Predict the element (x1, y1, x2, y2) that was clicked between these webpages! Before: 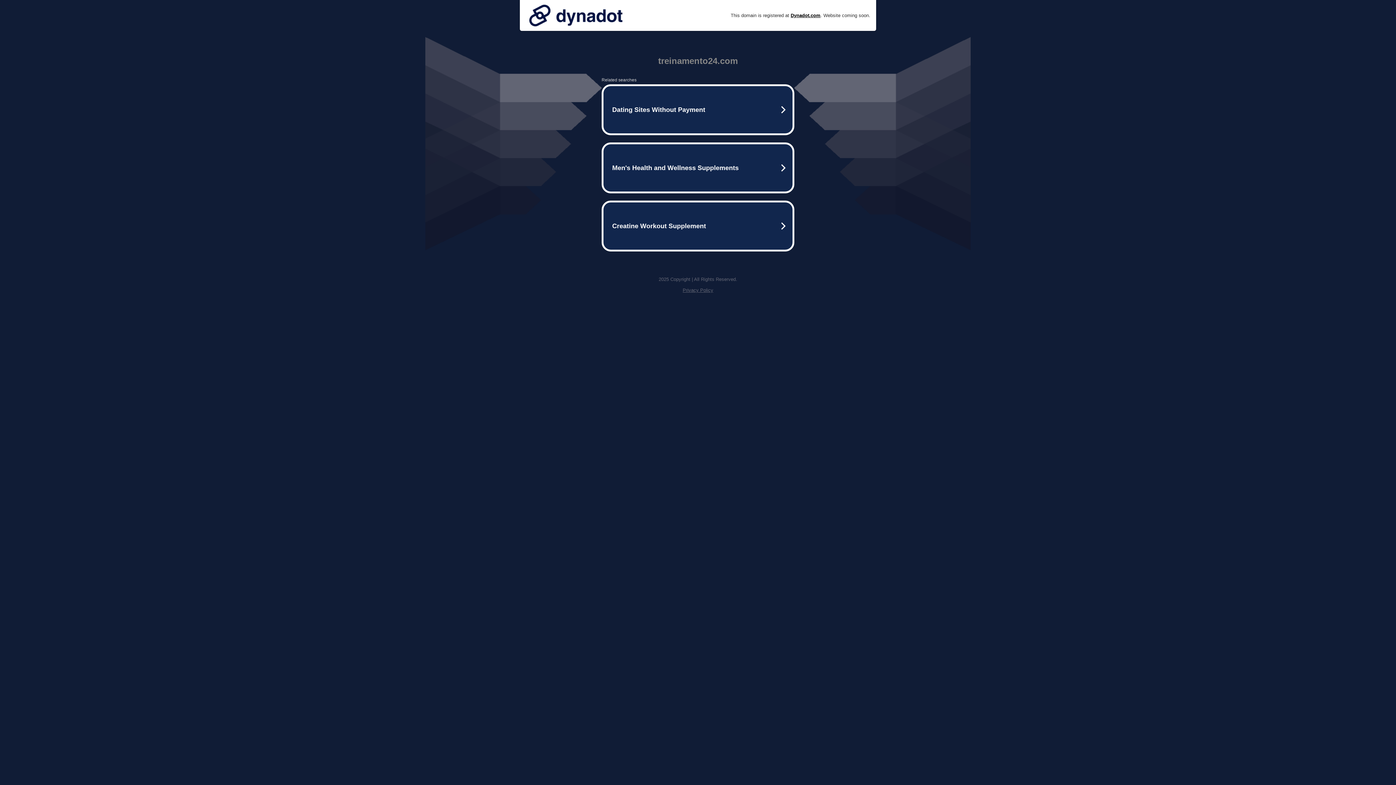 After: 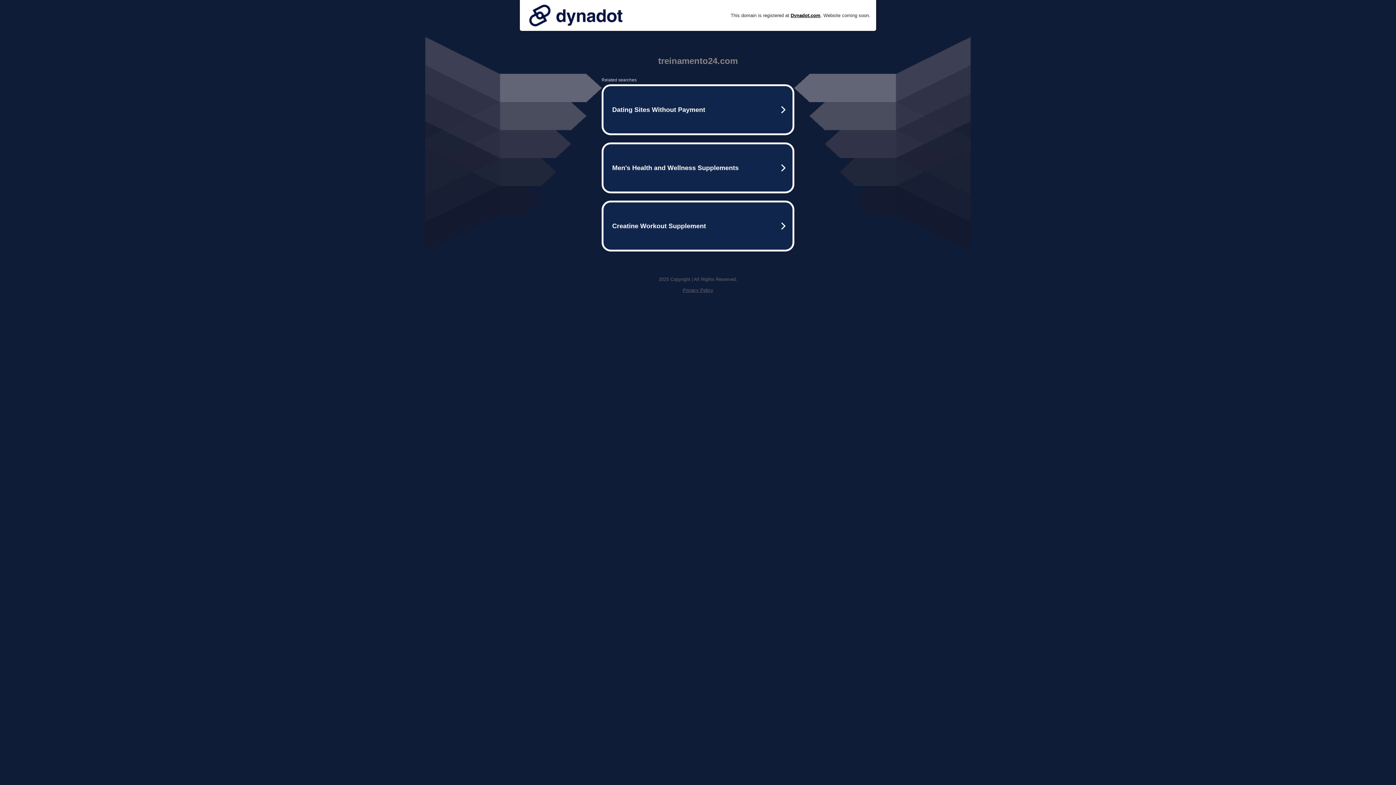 Action: bbox: (525, 0, 626, 30)